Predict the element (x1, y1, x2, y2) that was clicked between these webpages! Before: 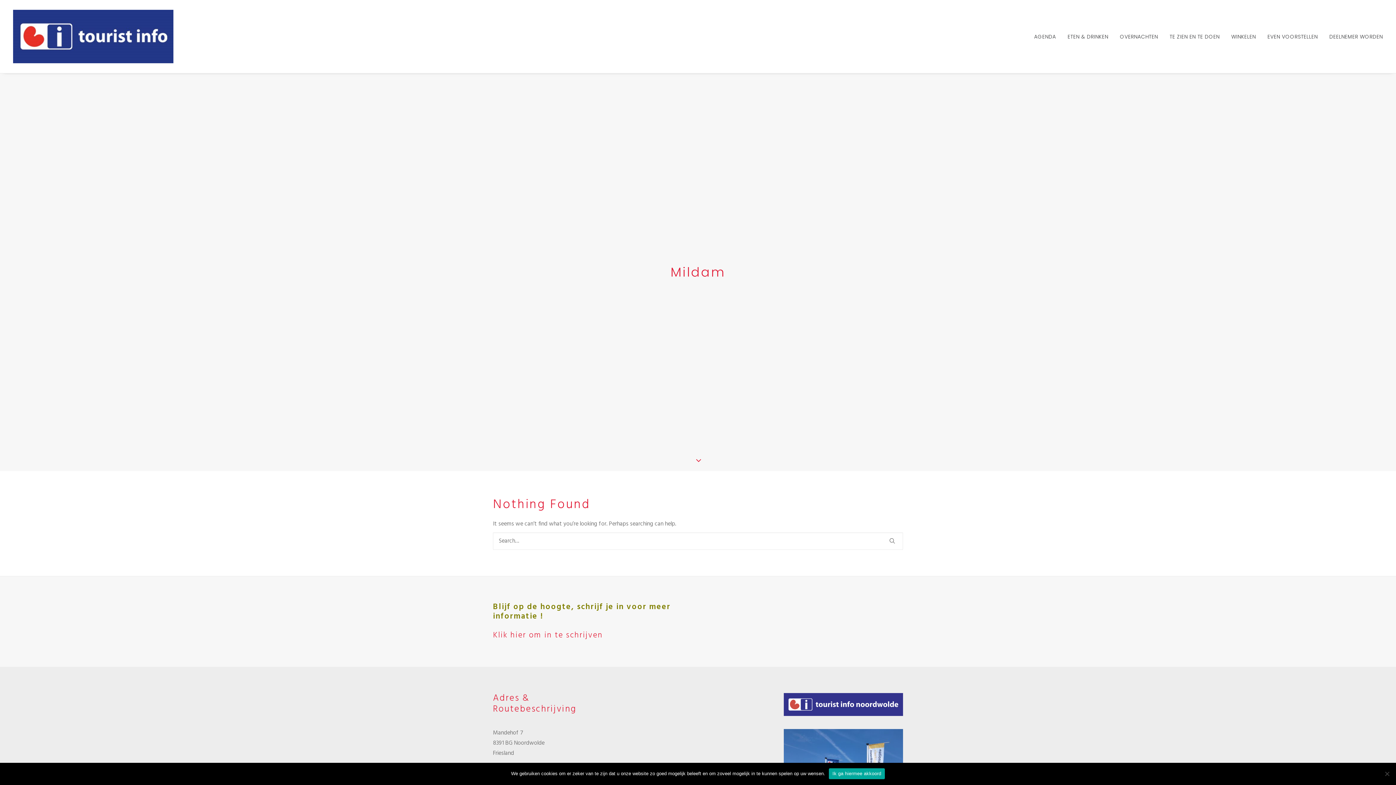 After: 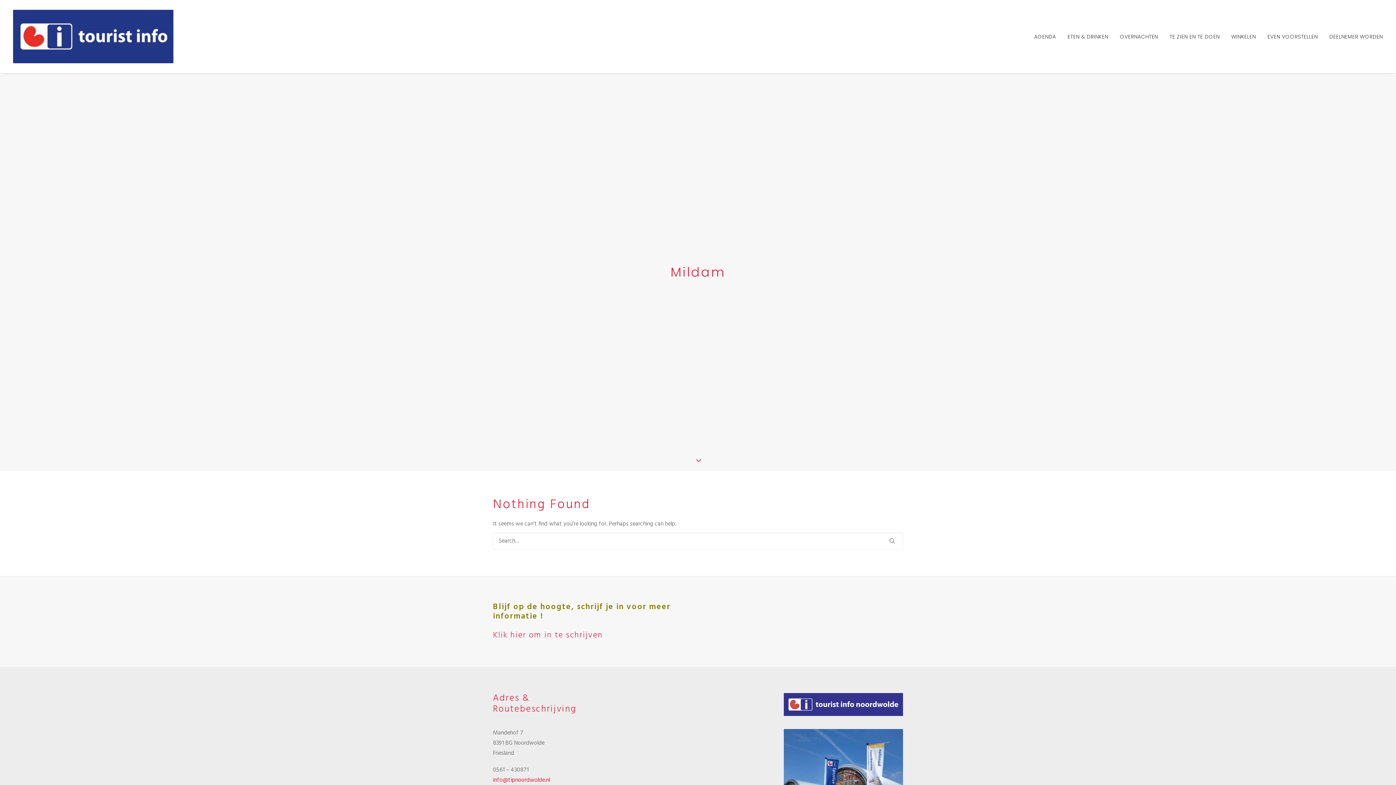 Action: label: Ik ga hiermee akkoord bbox: (829, 768, 885, 779)